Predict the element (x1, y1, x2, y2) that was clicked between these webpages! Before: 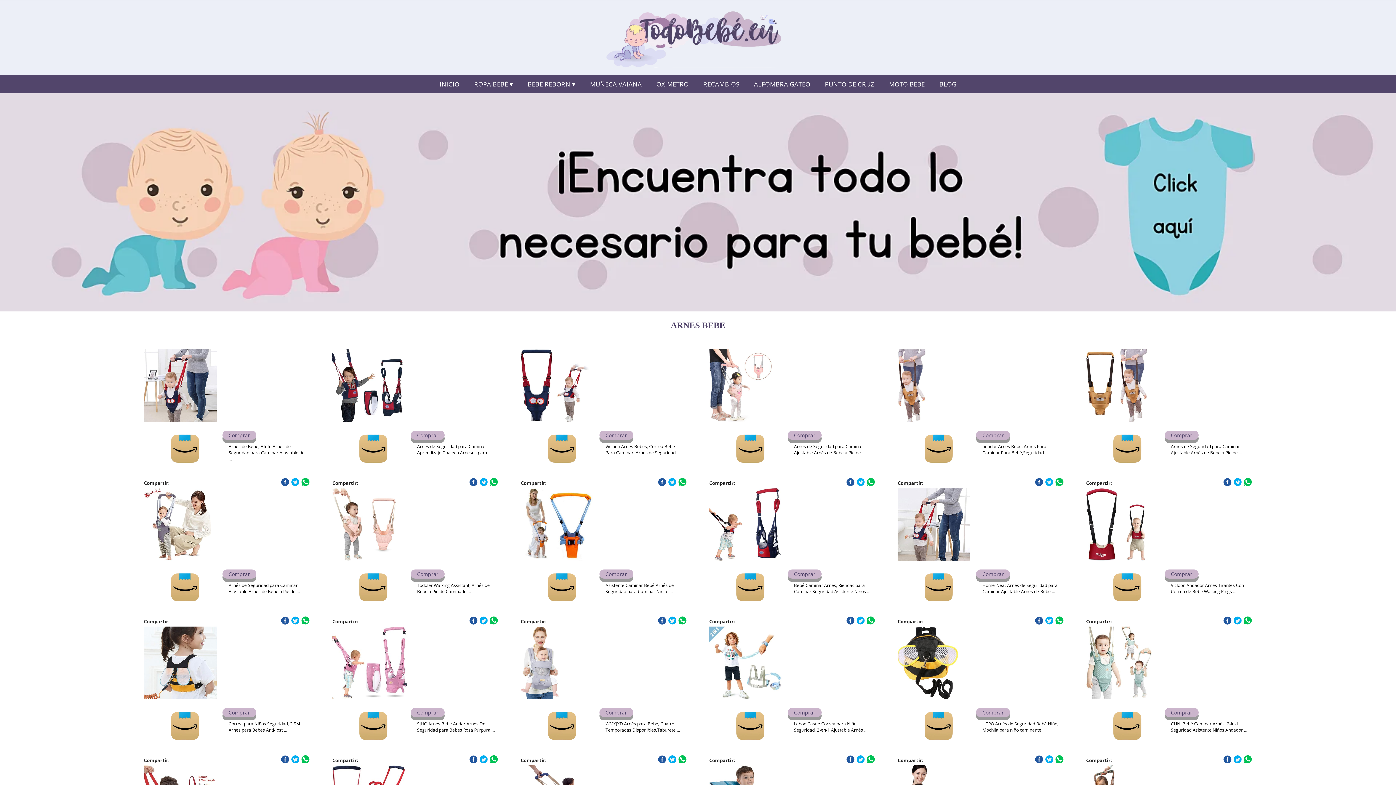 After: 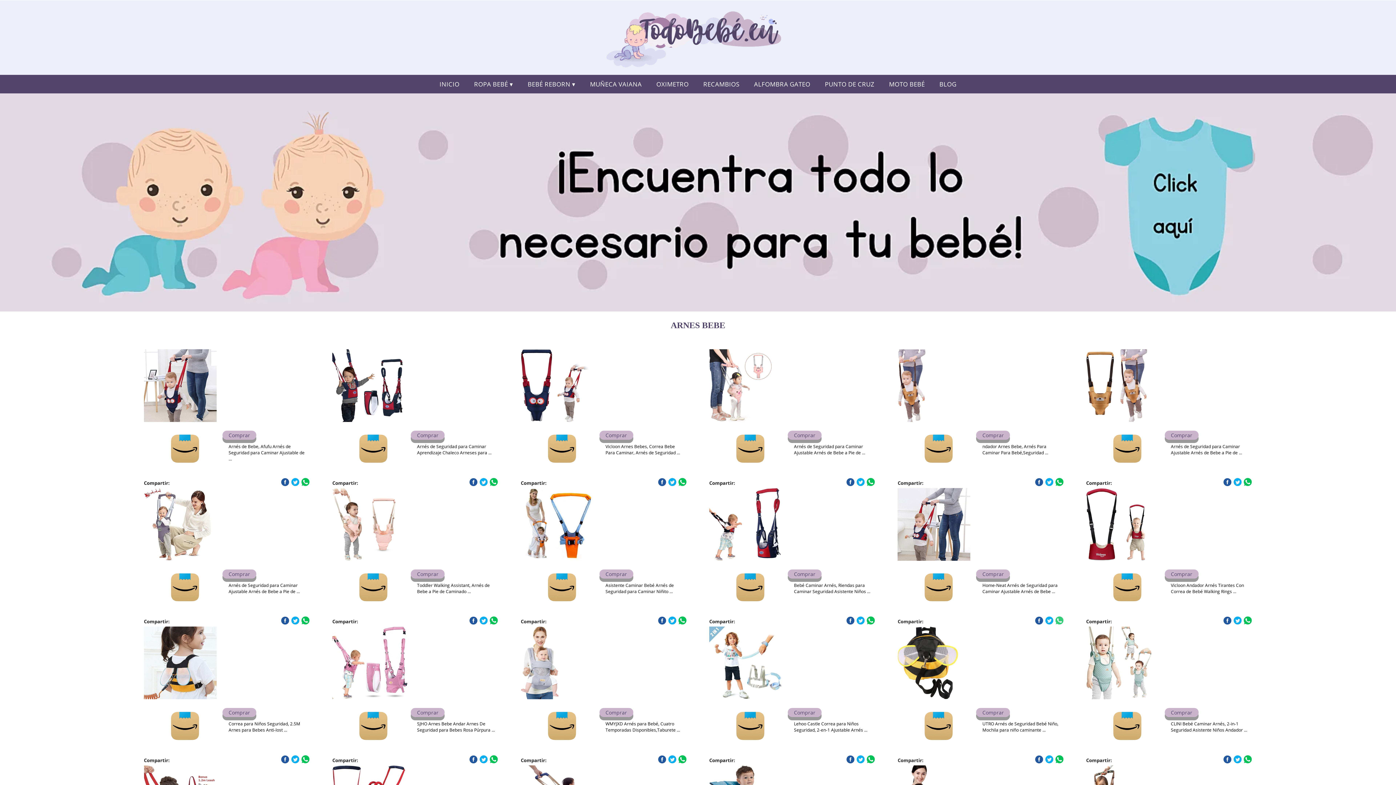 Action: bbox: (1055, 616, 1063, 625)